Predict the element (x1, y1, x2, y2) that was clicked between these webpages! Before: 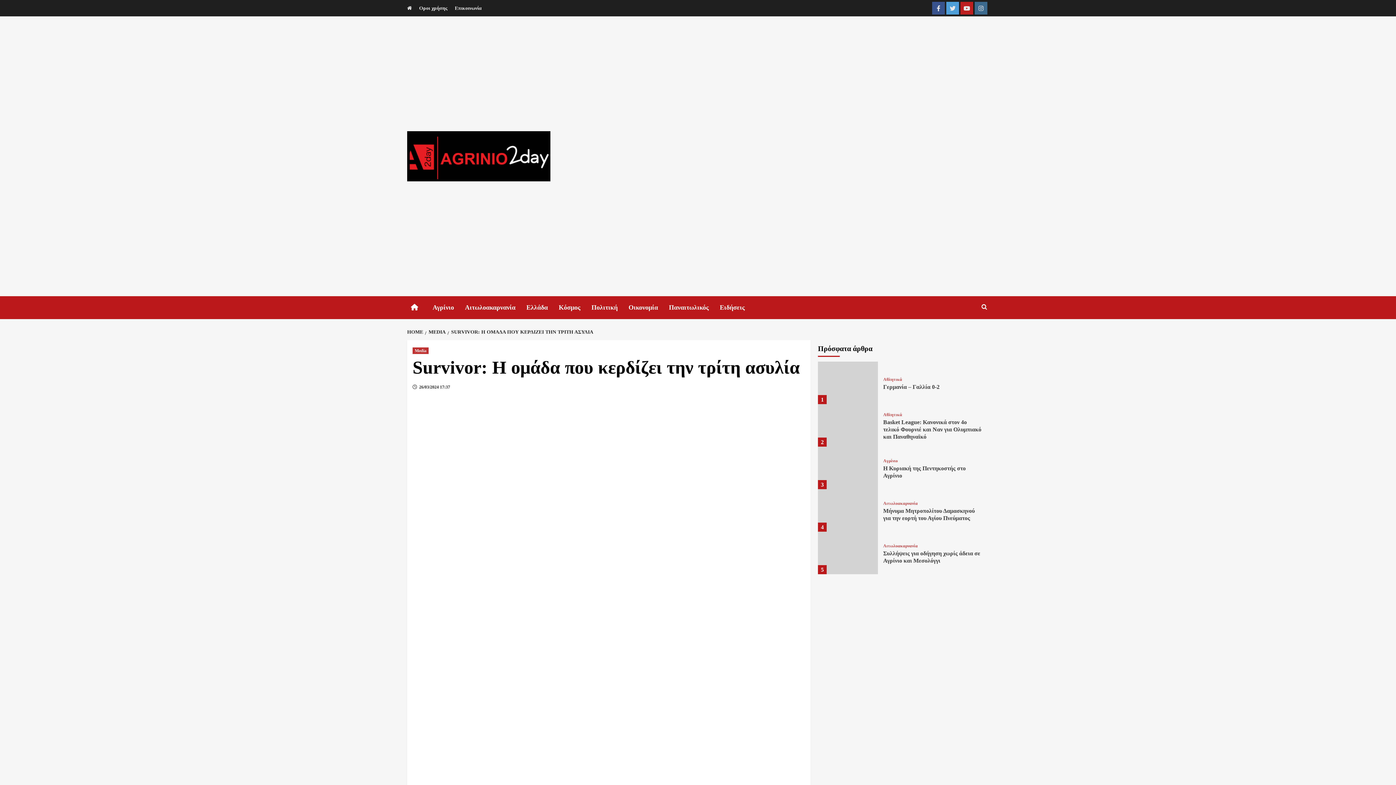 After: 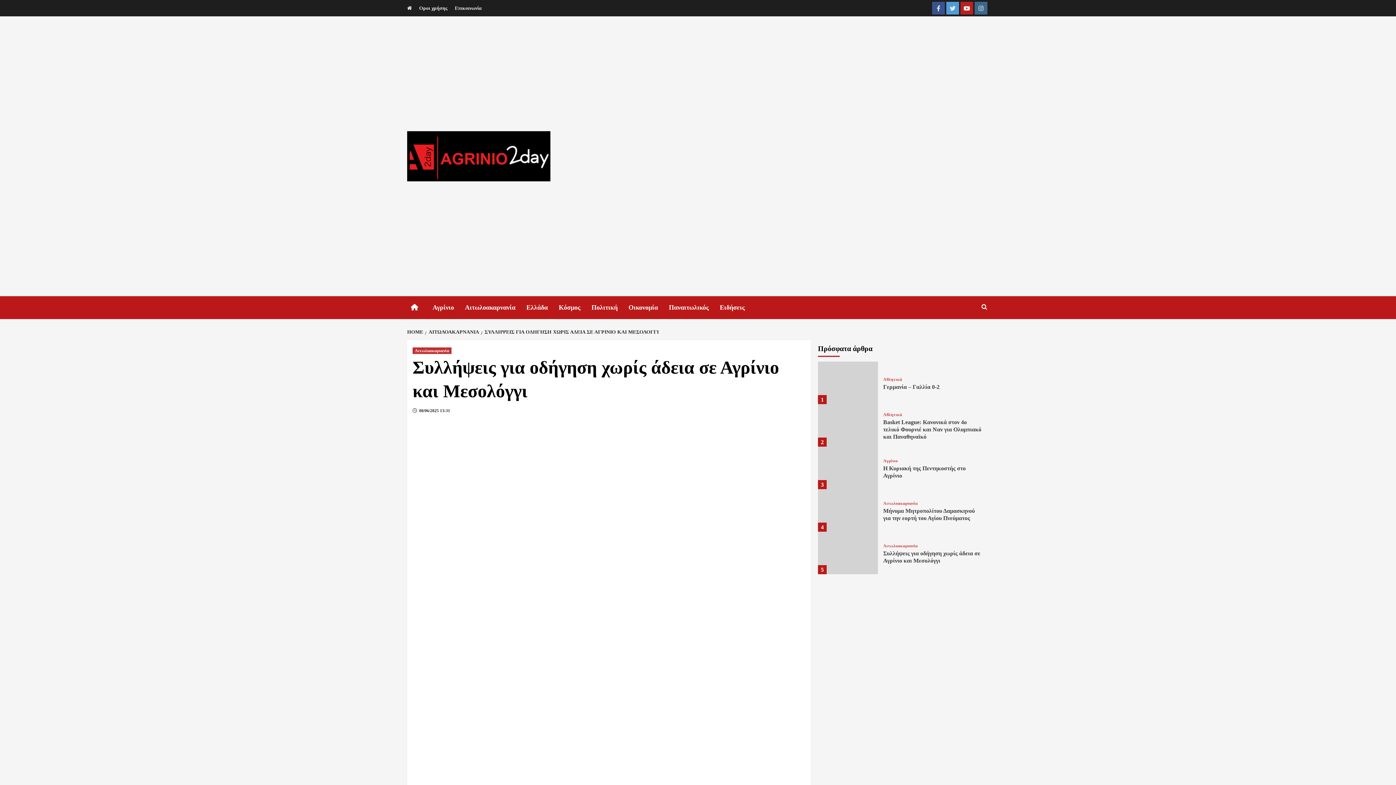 Action: bbox: (818, 532, 878, 574)